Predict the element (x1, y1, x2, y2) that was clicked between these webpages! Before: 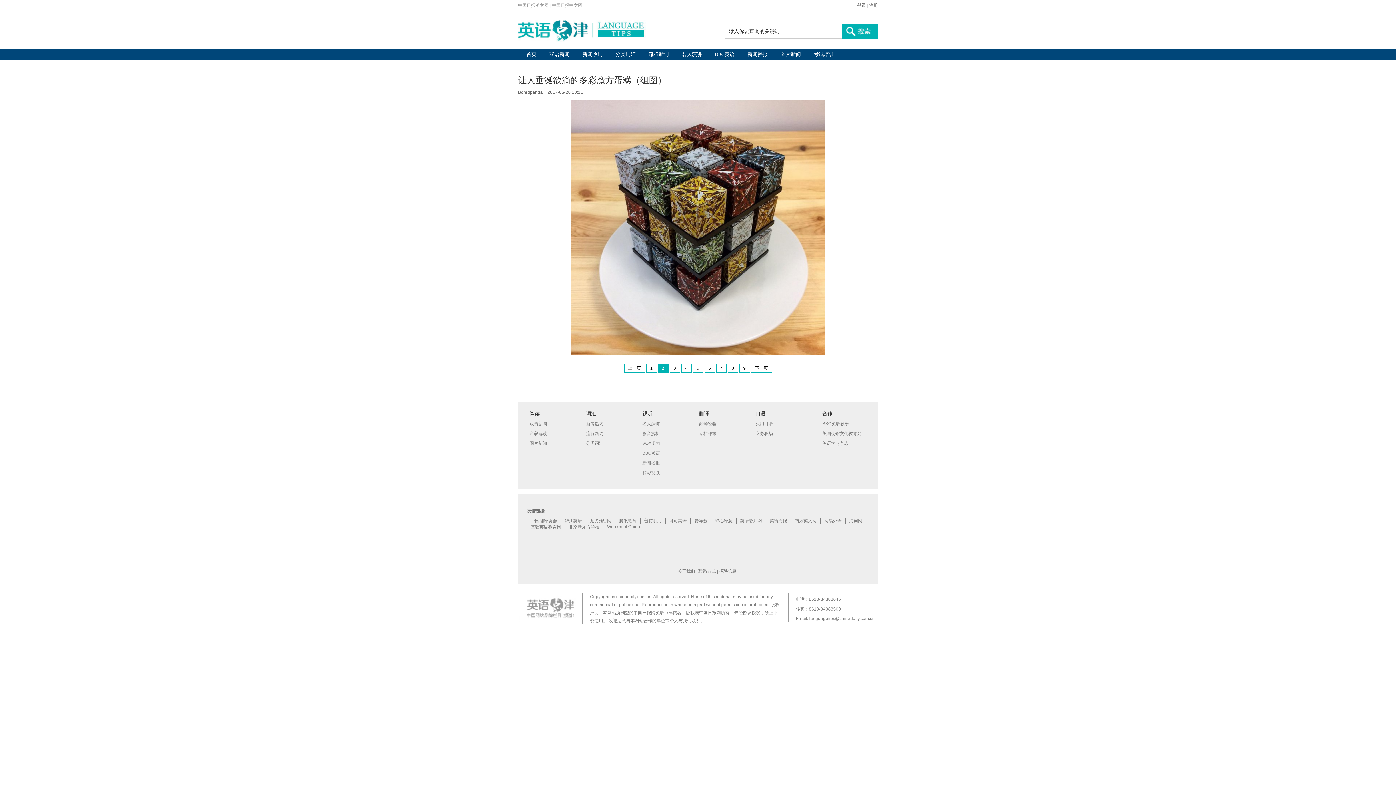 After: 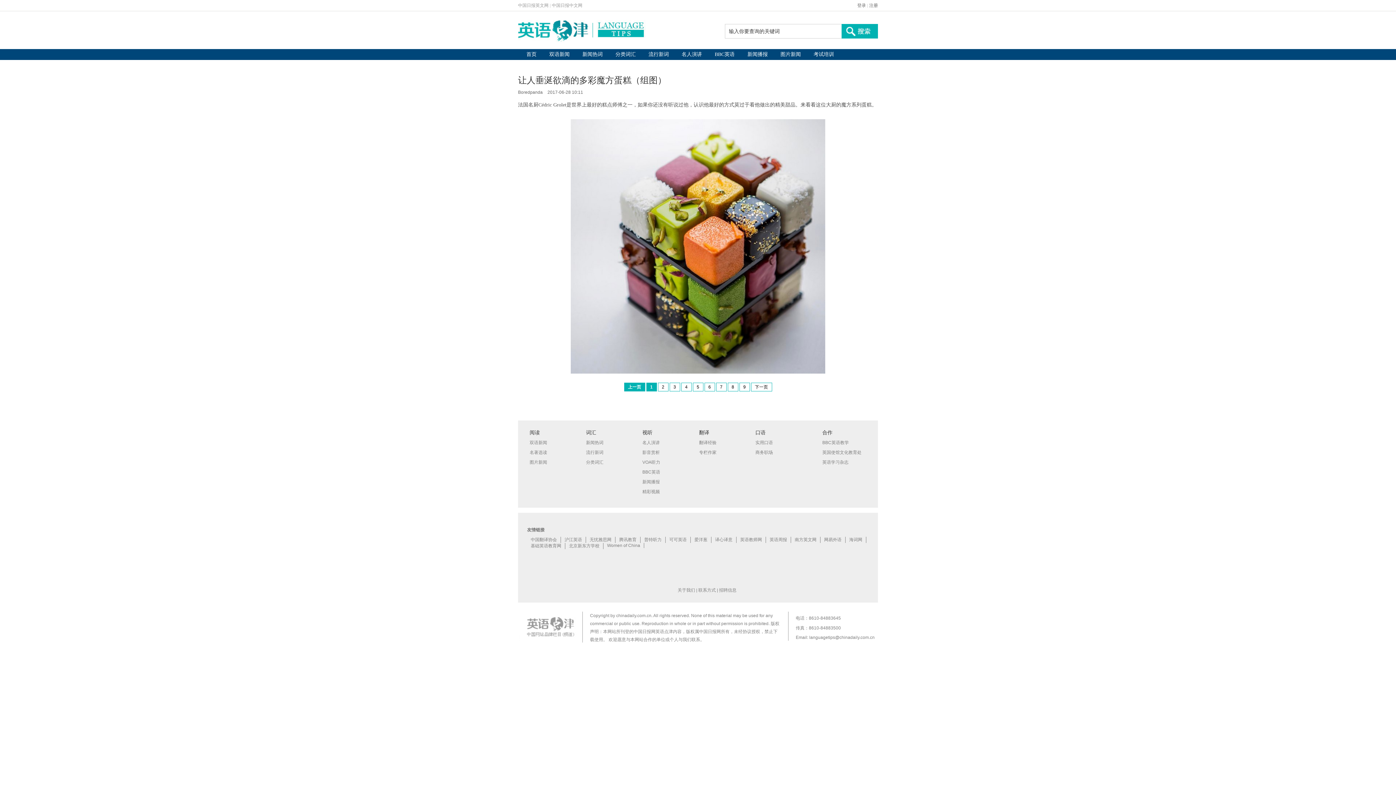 Action: label: 上一页 bbox: (624, 364, 645, 372)